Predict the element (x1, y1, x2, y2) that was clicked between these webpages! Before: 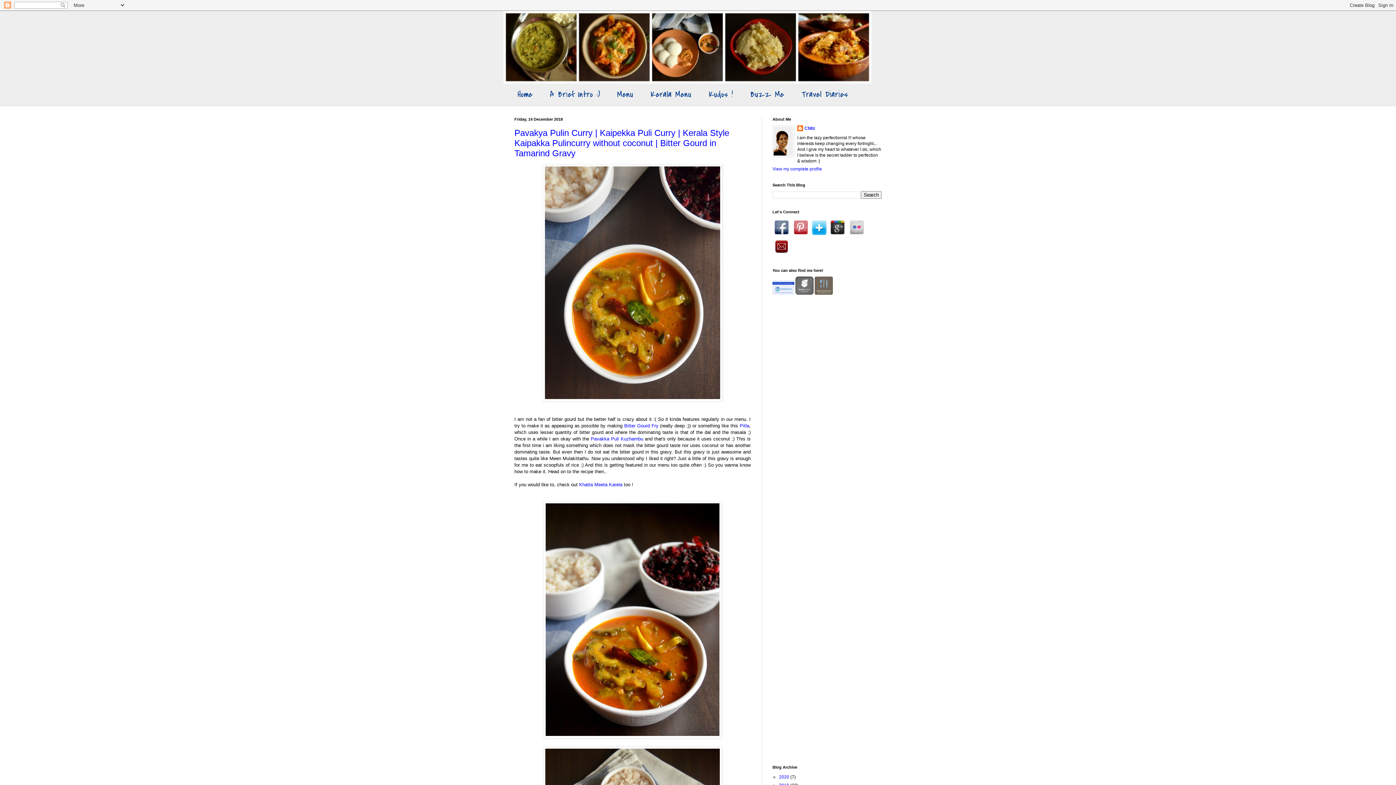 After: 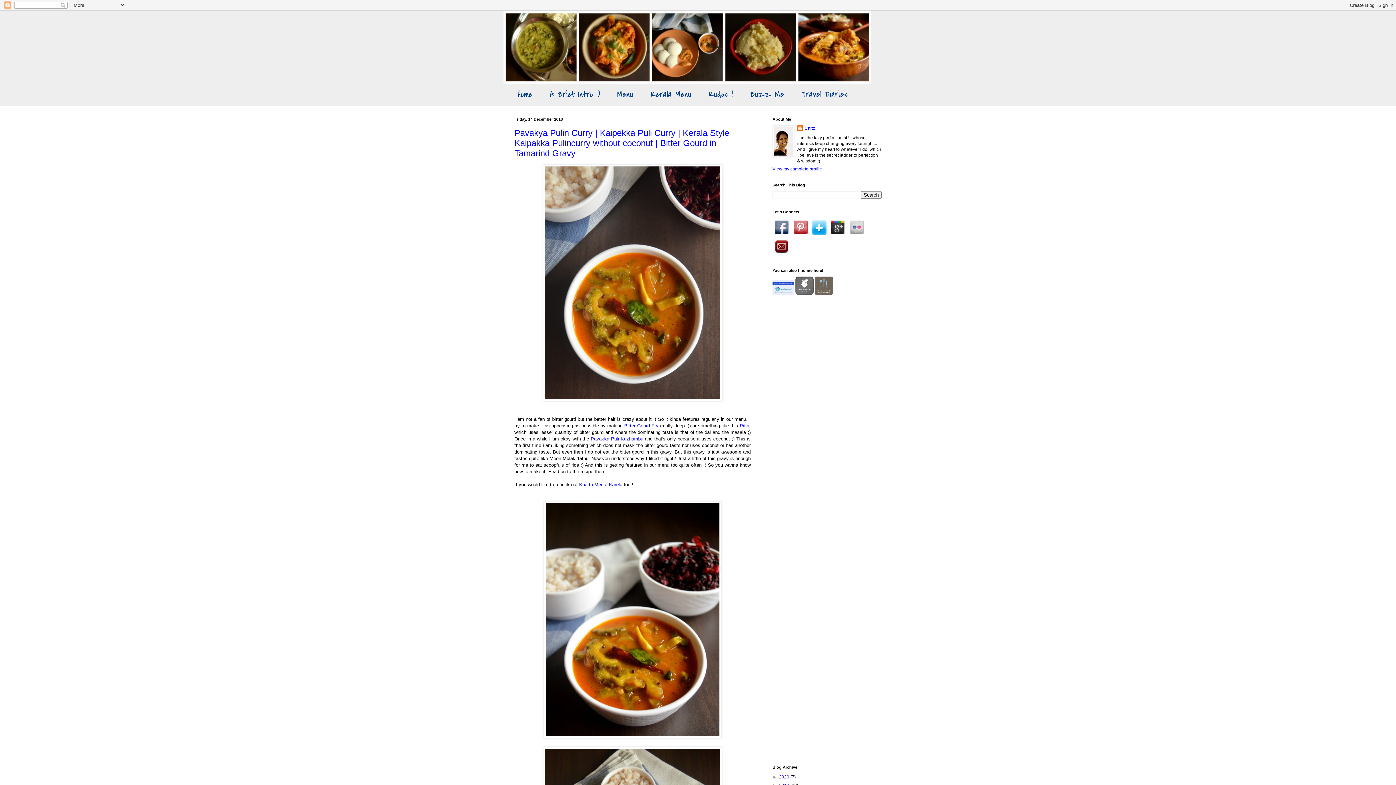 Action: bbox: (772, 232, 790, 237)